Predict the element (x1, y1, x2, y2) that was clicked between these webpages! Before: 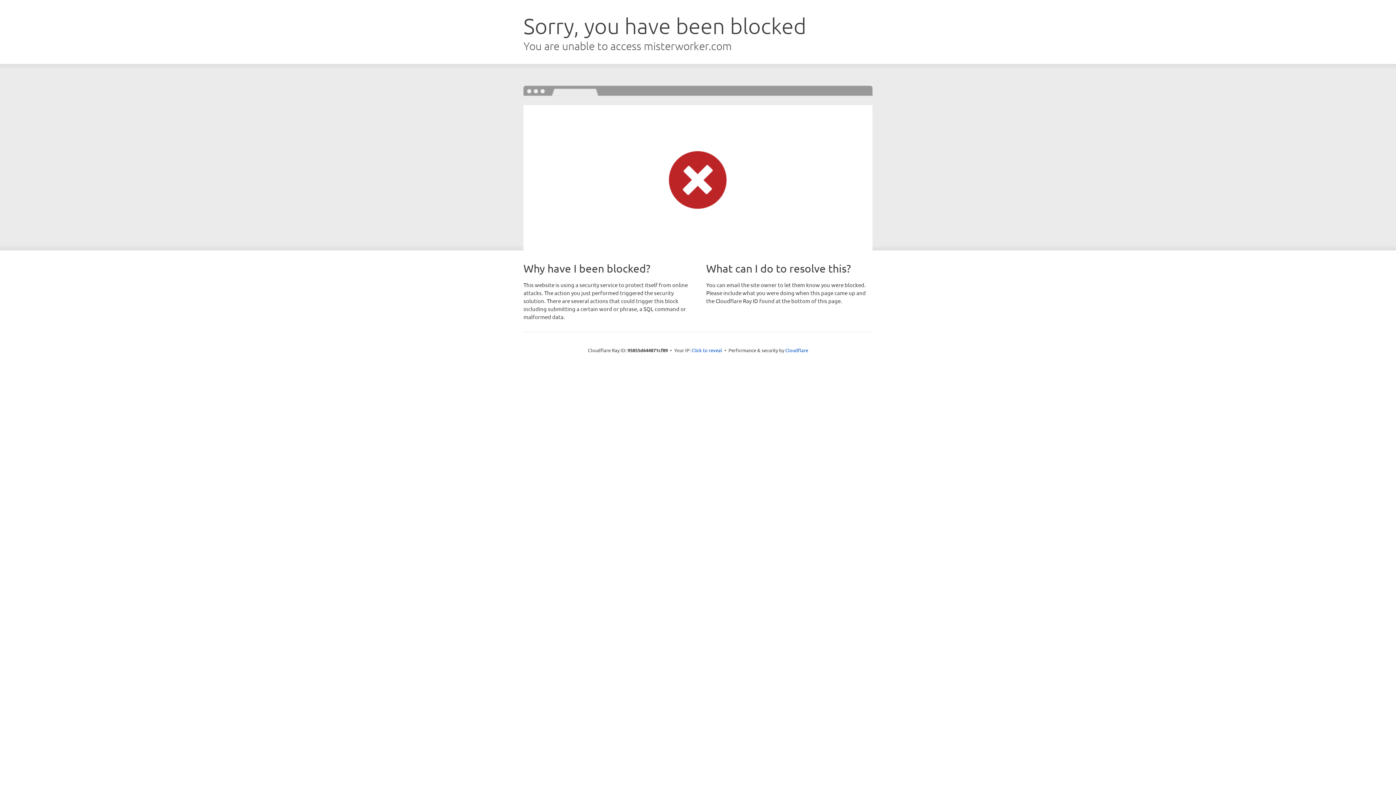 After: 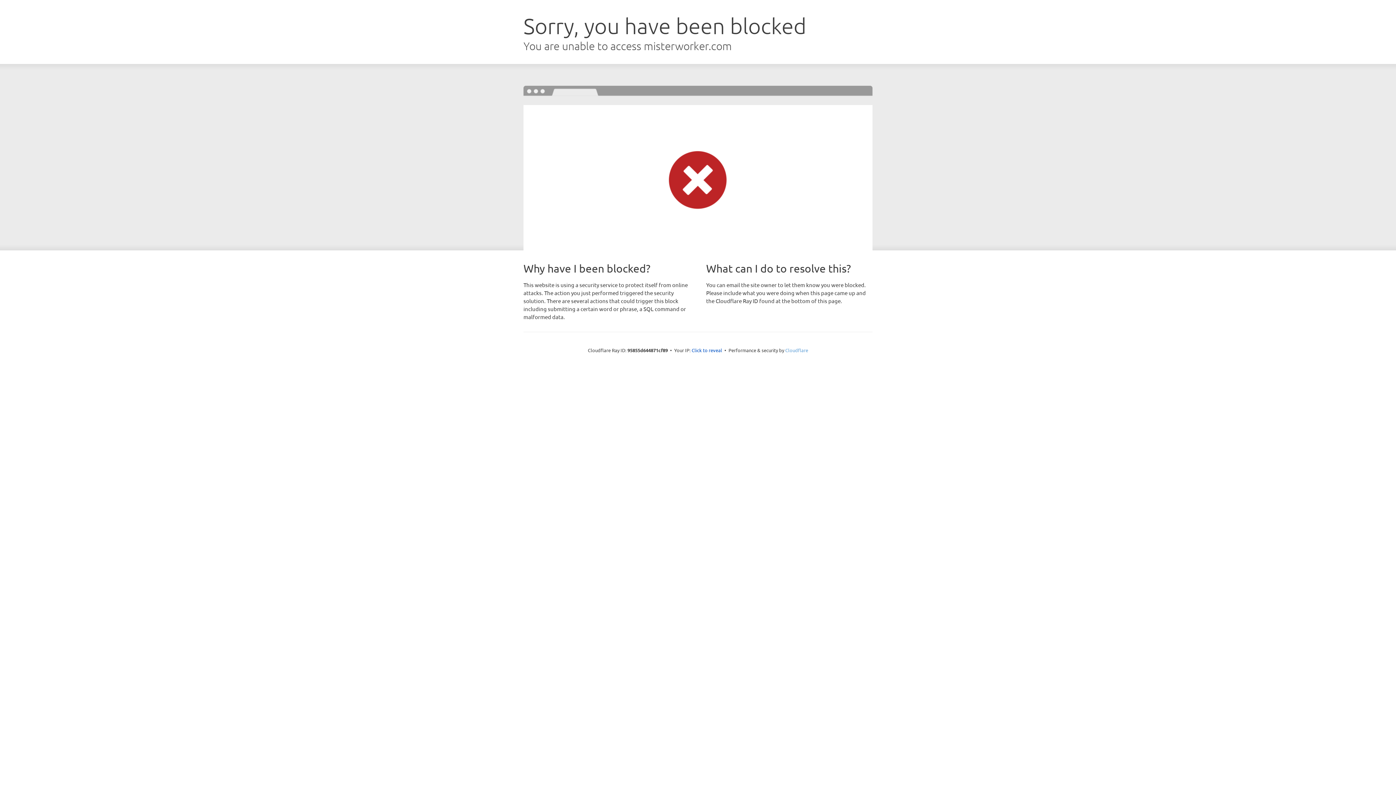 Action: bbox: (785, 347, 808, 353) label: Cloudflare